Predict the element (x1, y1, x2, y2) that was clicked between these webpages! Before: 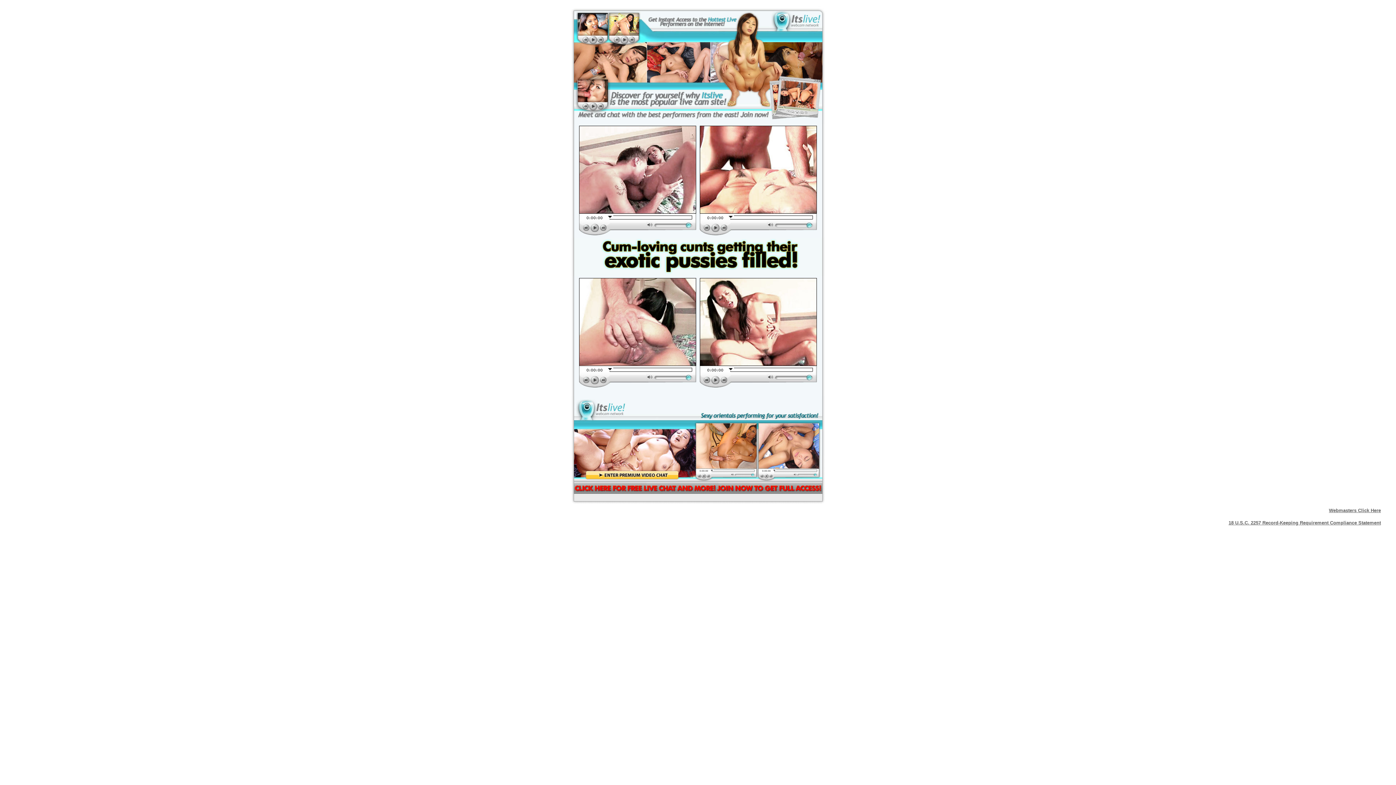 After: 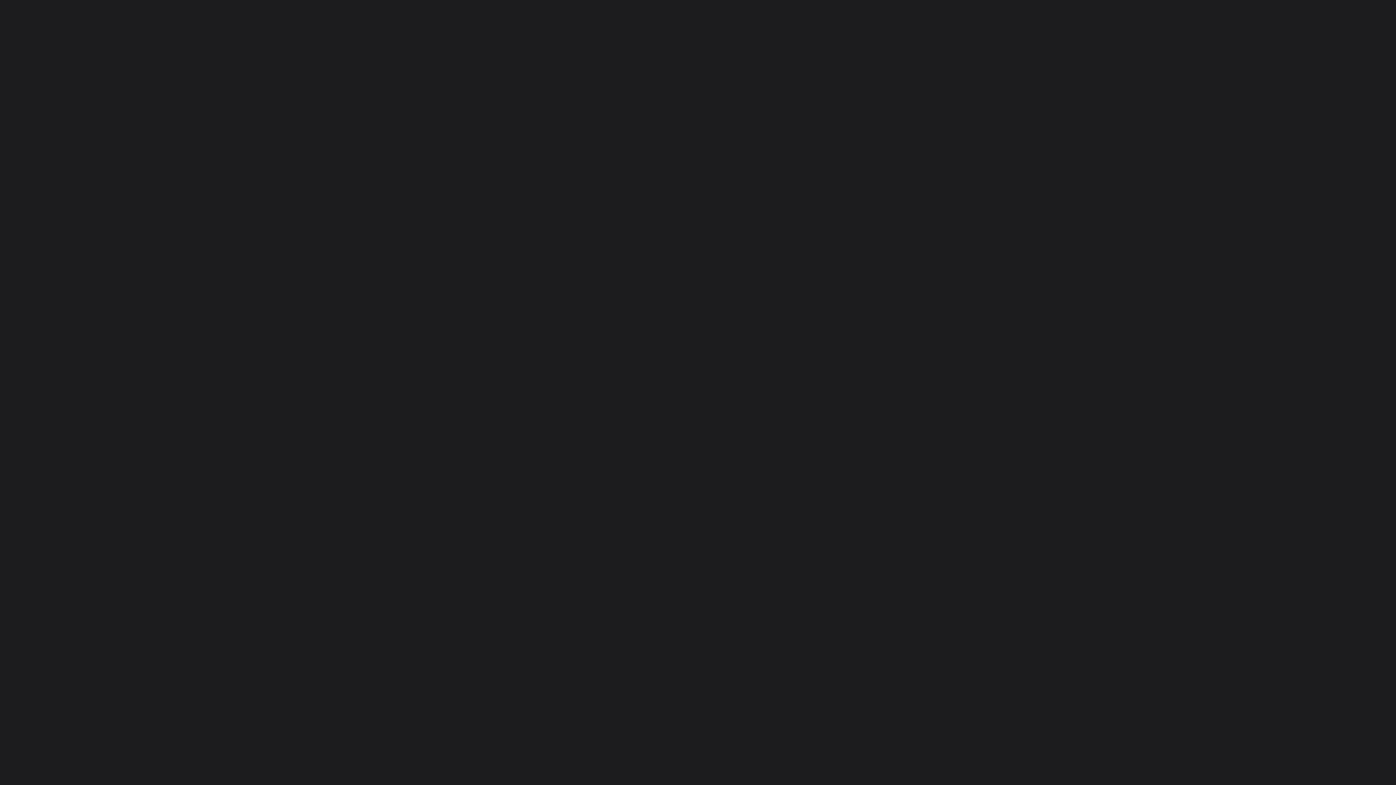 Action: bbox: (565, 118, 830, 124)